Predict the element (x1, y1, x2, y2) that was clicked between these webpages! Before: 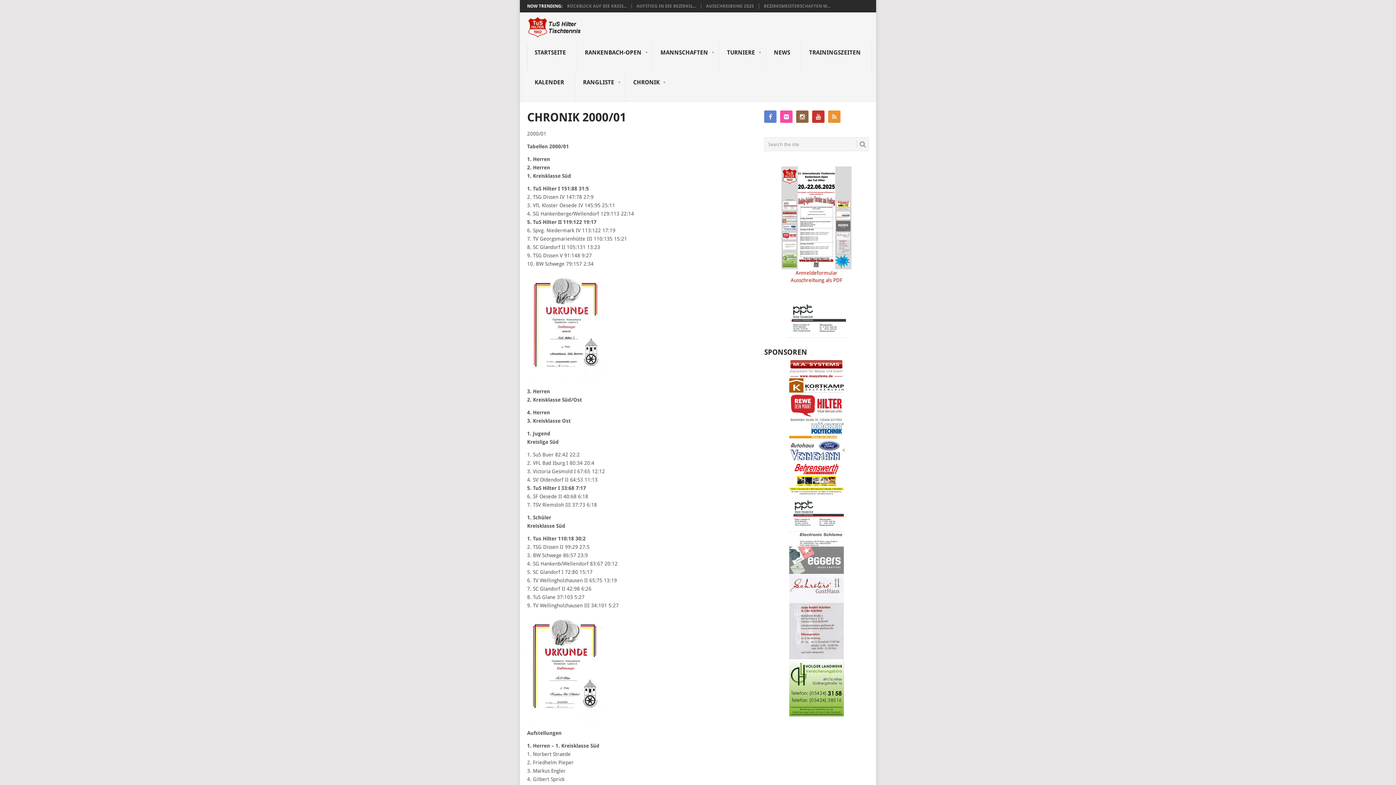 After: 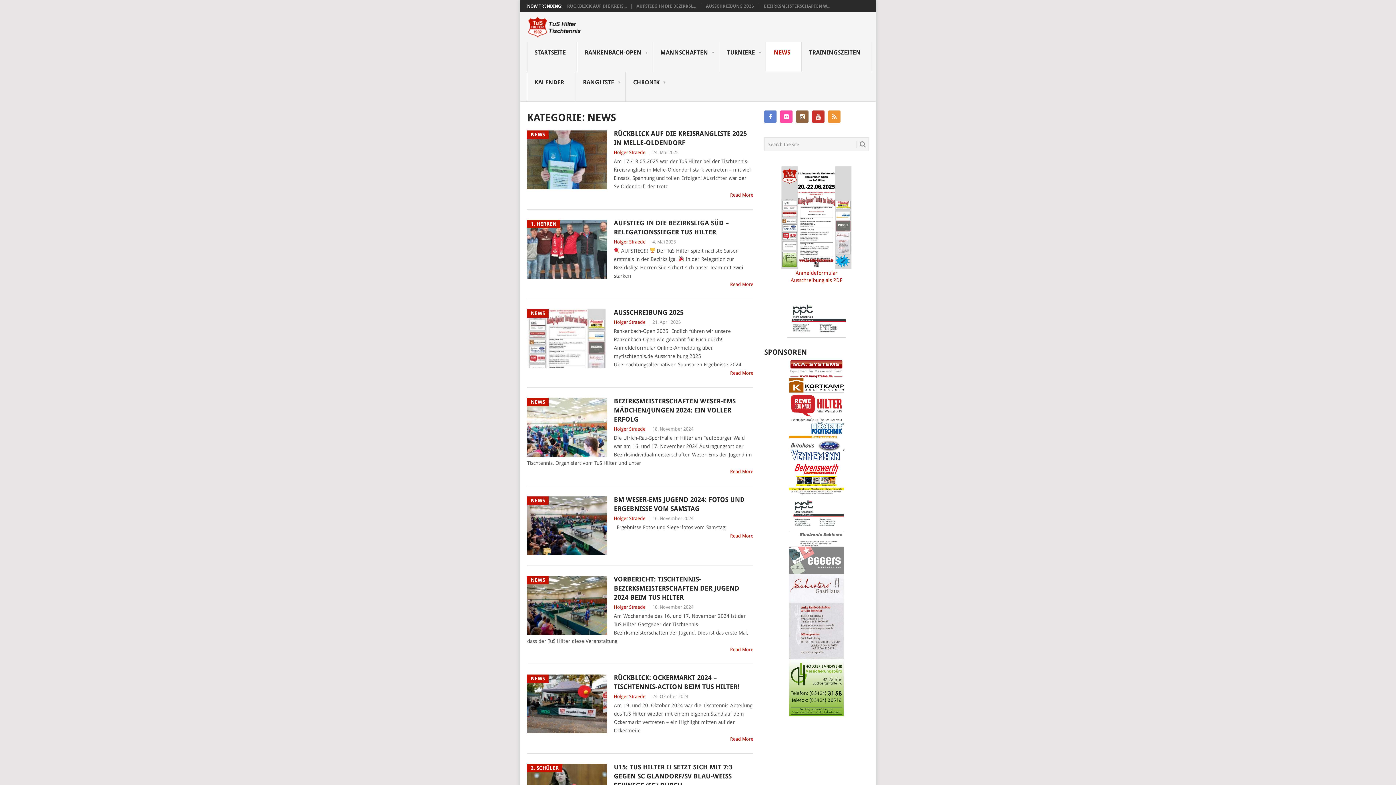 Action: label: NEWS
 bbox: (766, 42, 801, 72)